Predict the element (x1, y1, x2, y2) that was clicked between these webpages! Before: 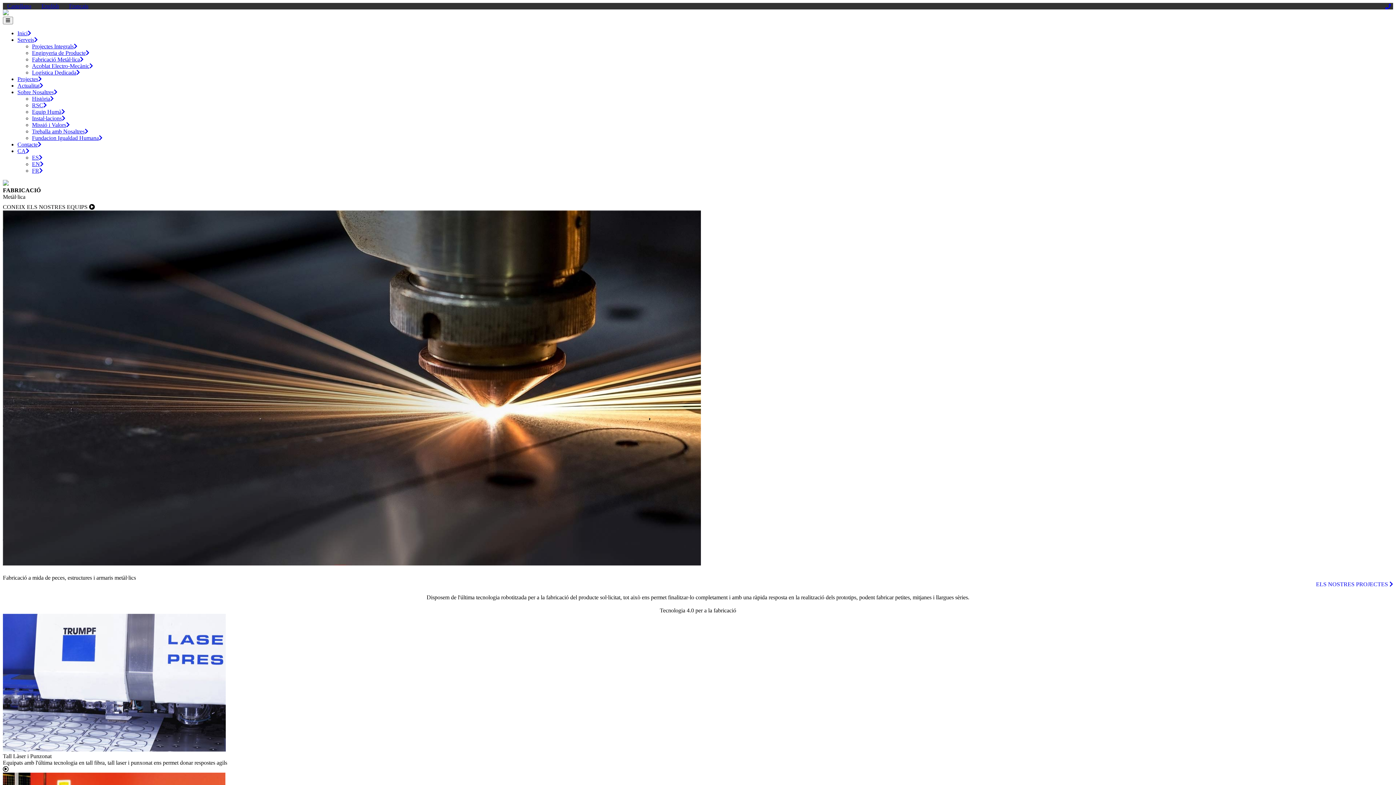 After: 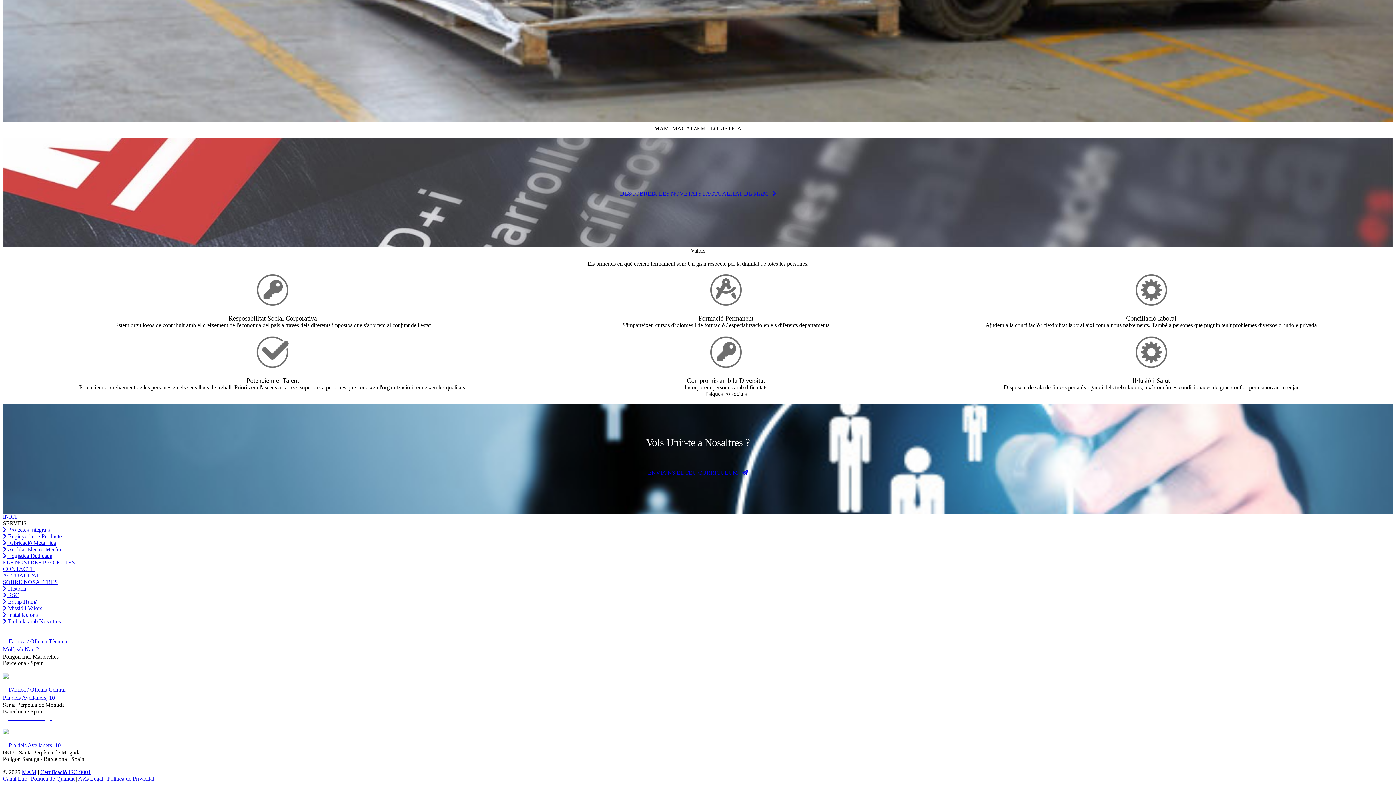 Action: bbox: (32, 121, 69, 128) label: Missió i Valors